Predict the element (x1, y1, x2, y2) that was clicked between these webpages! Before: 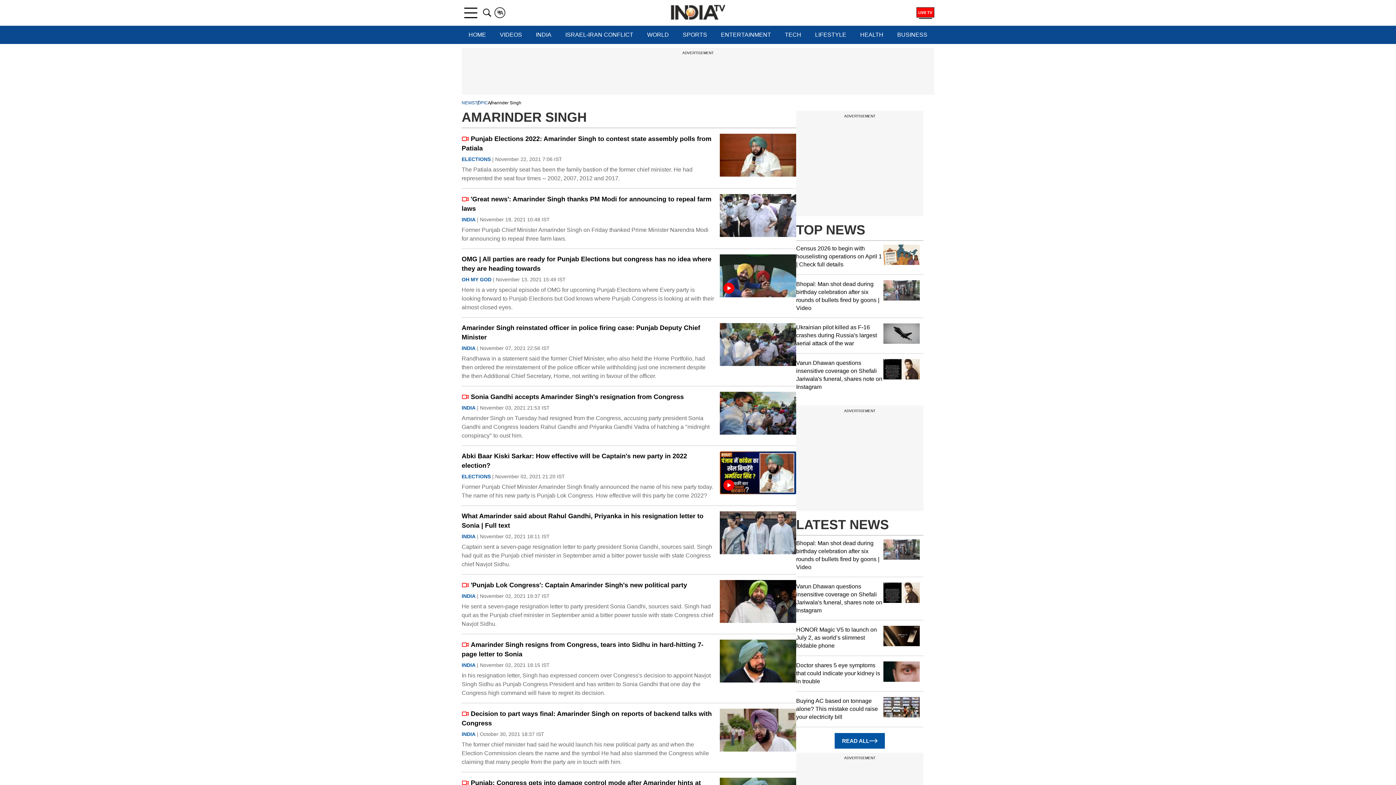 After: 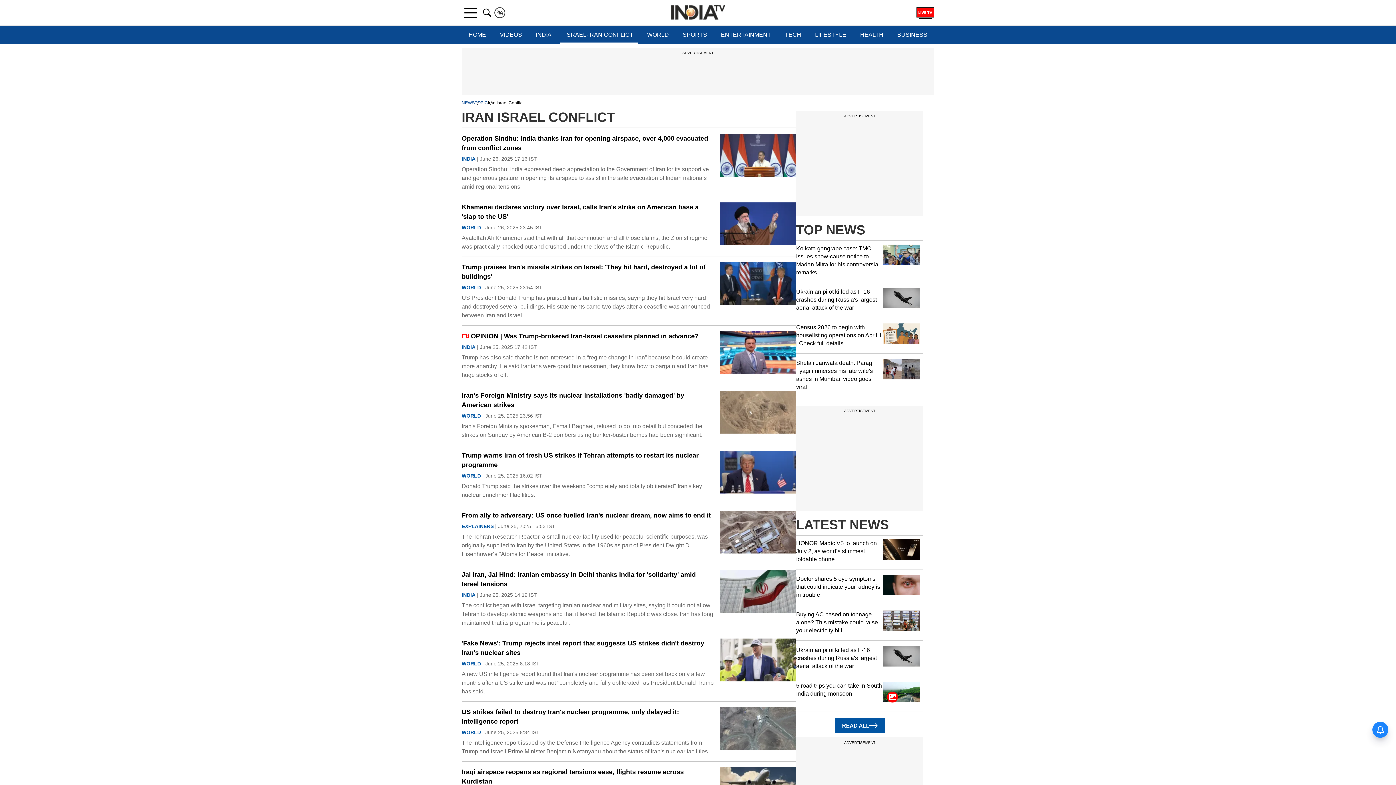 Action: label: ISRAEL-IRAN CONFLICT bbox: (560, 25, 638, 44)